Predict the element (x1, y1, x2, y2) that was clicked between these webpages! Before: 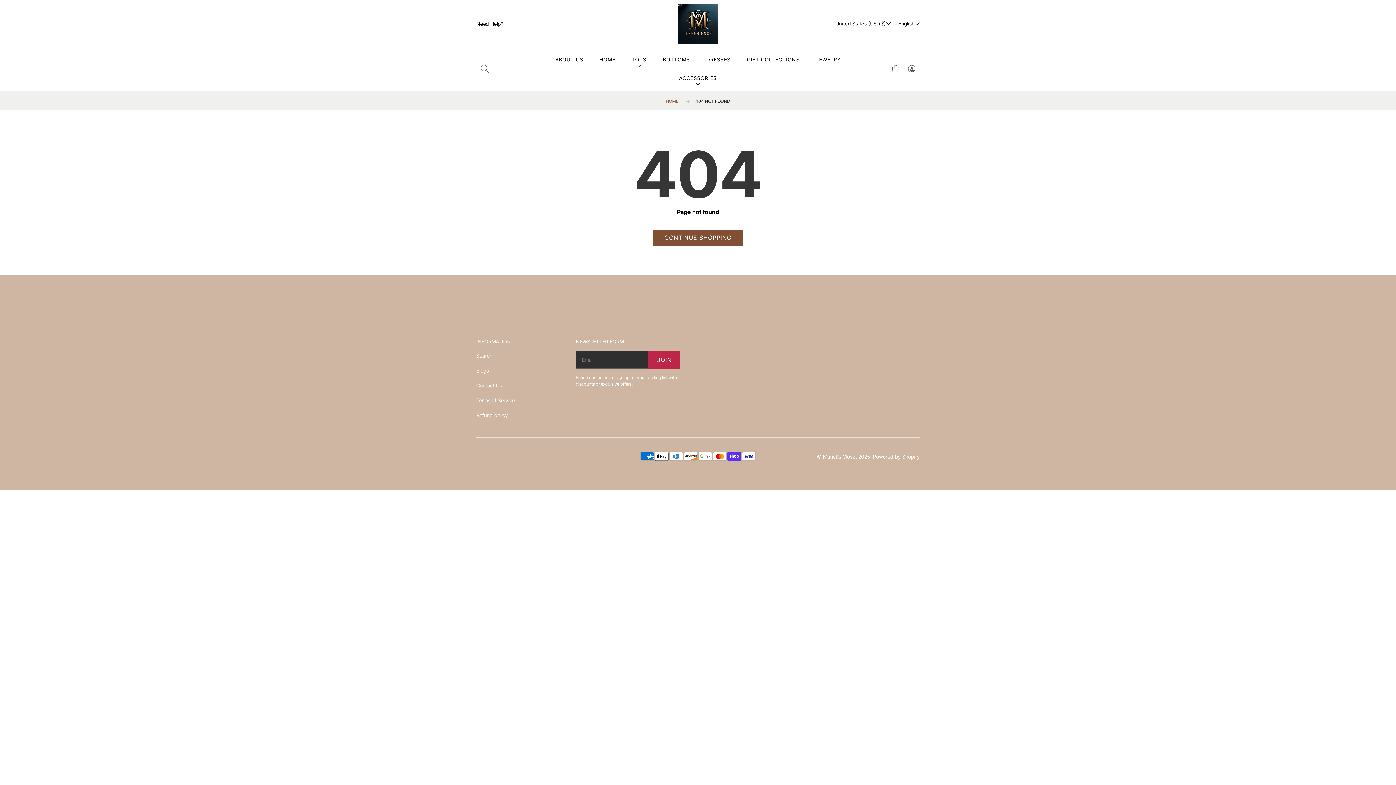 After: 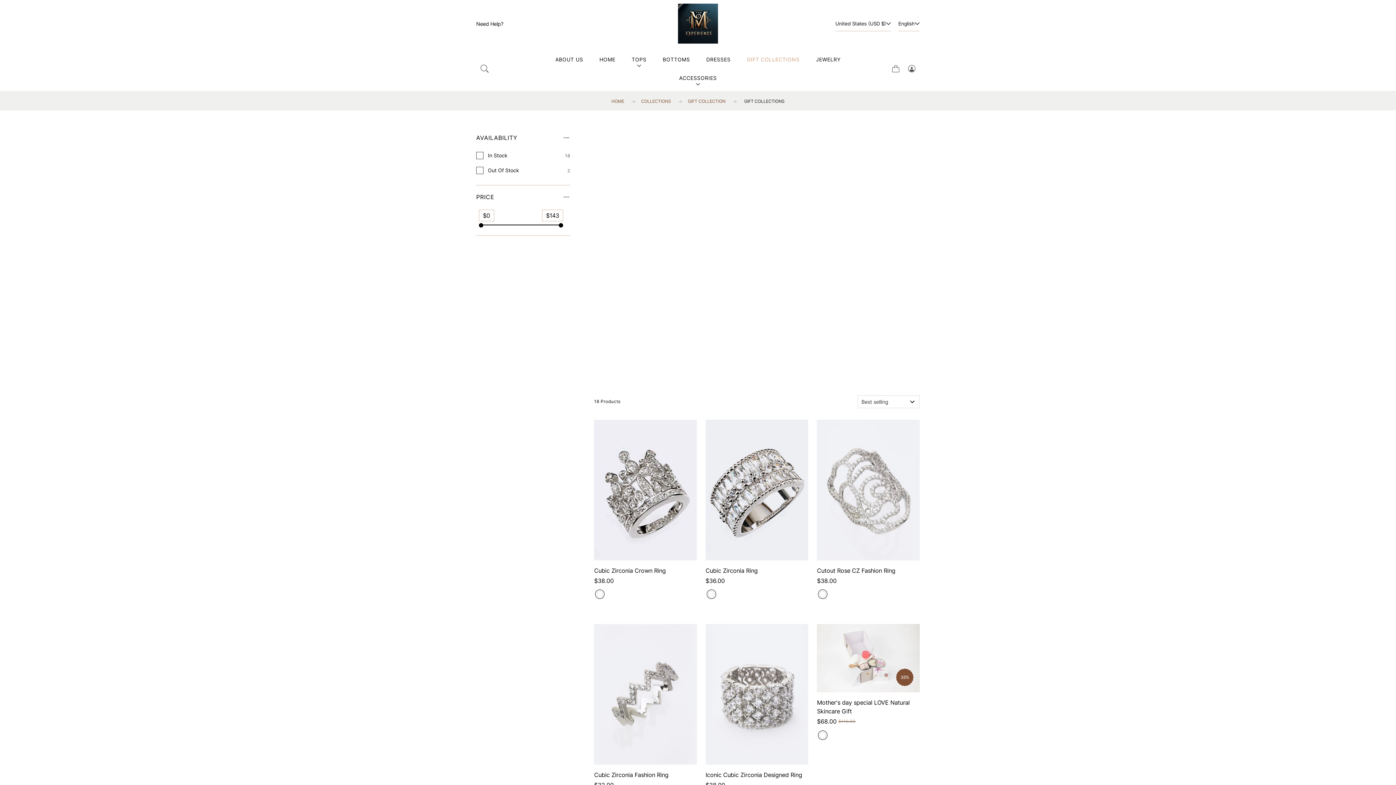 Action: label: GIFT COLLECTIONS bbox: (739, 50, 807, 68)